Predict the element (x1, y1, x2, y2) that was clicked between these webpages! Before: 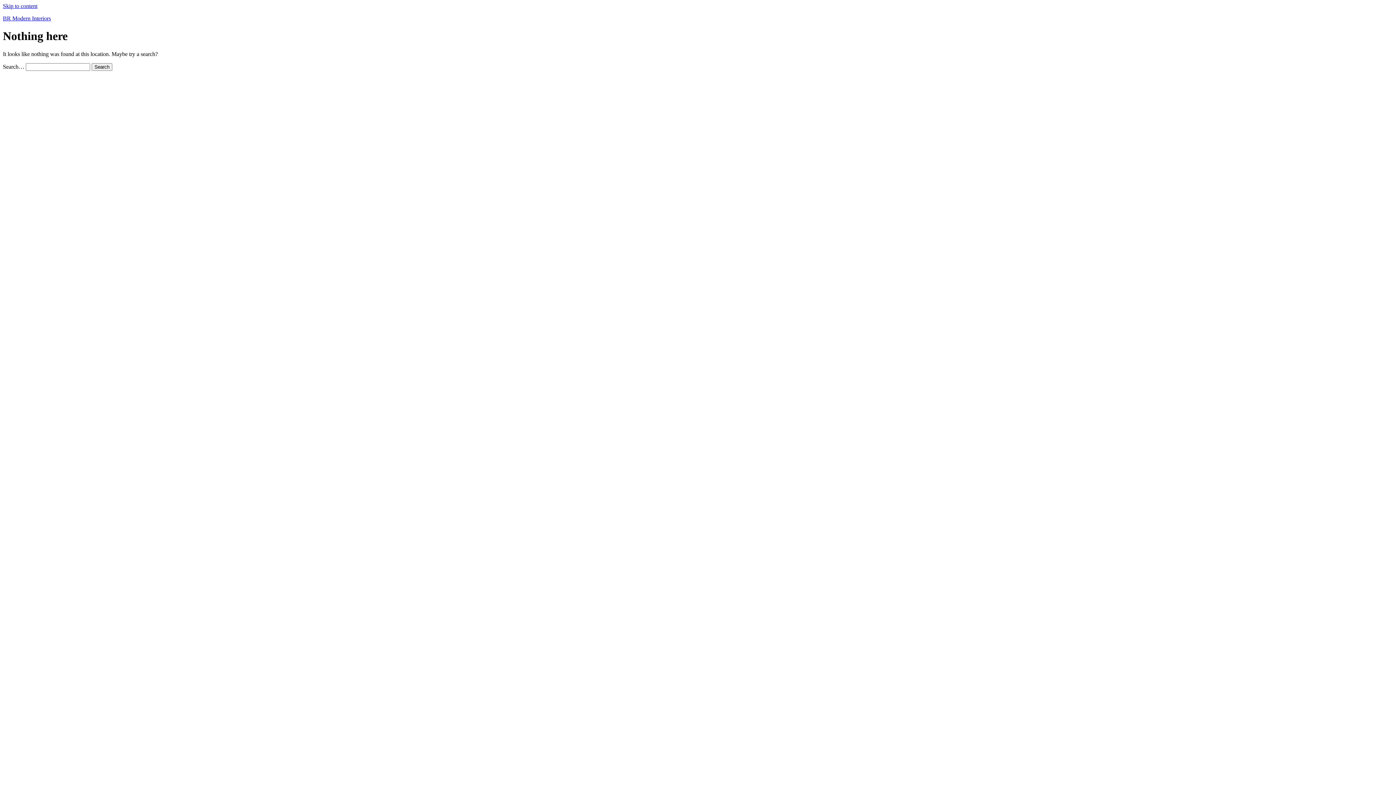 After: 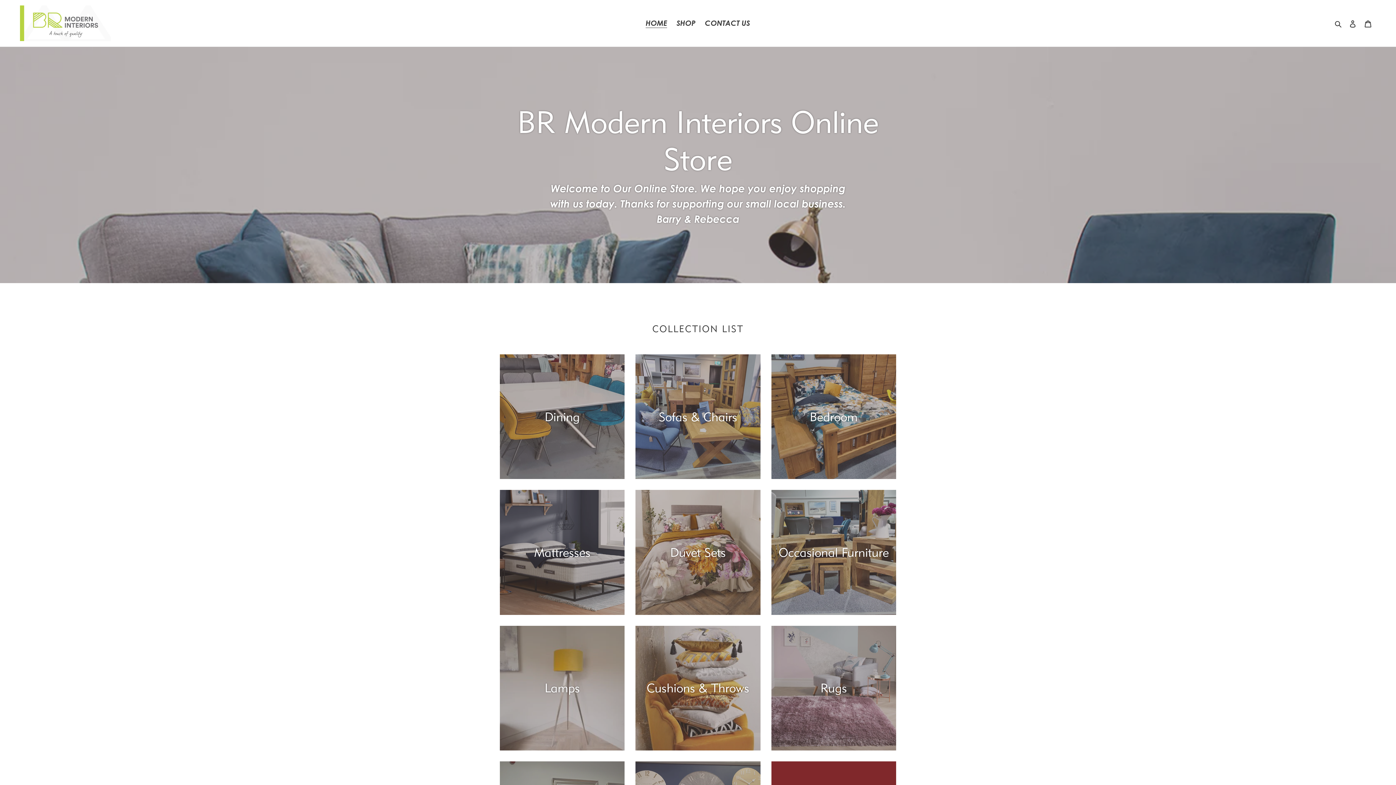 Action: label: BR Modern Interiors bbox: (2, 15, 50, 21)